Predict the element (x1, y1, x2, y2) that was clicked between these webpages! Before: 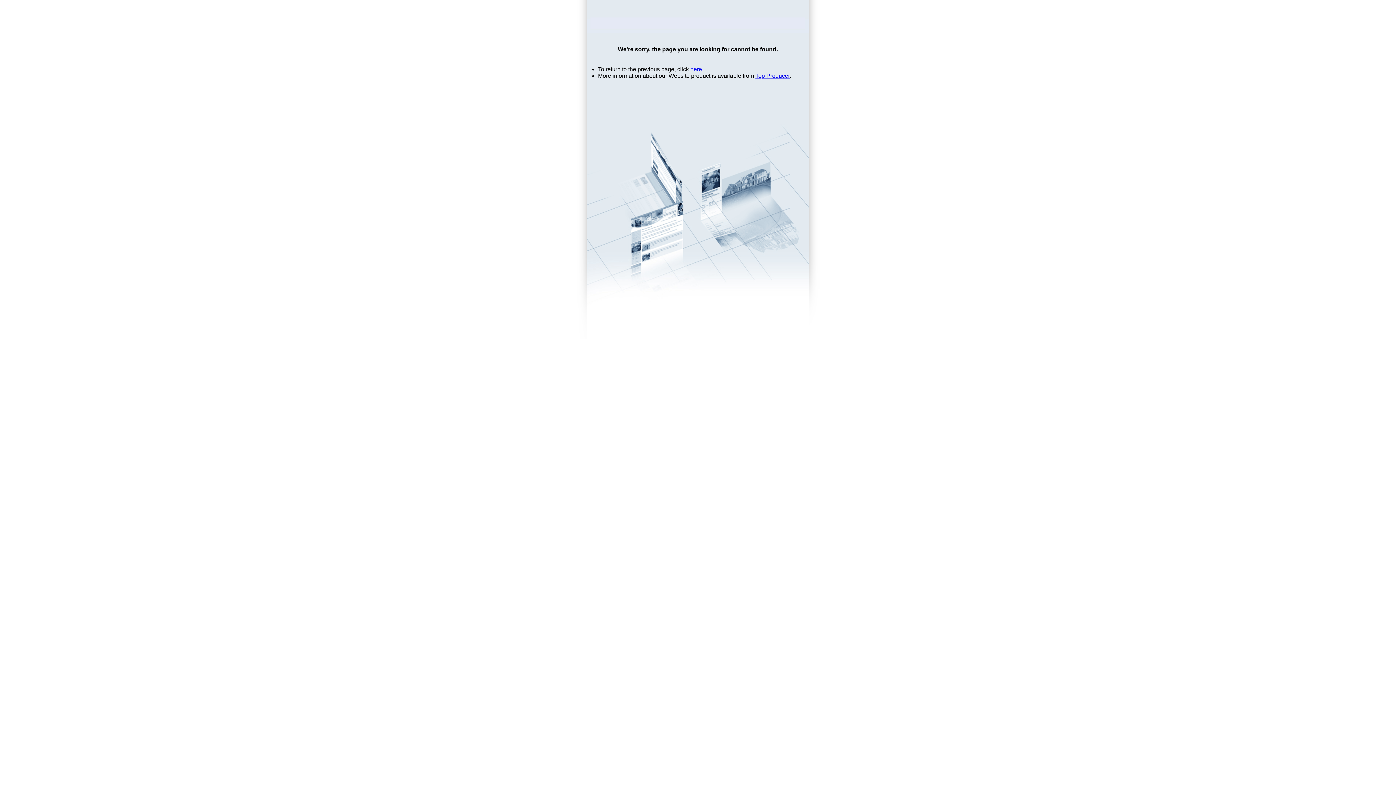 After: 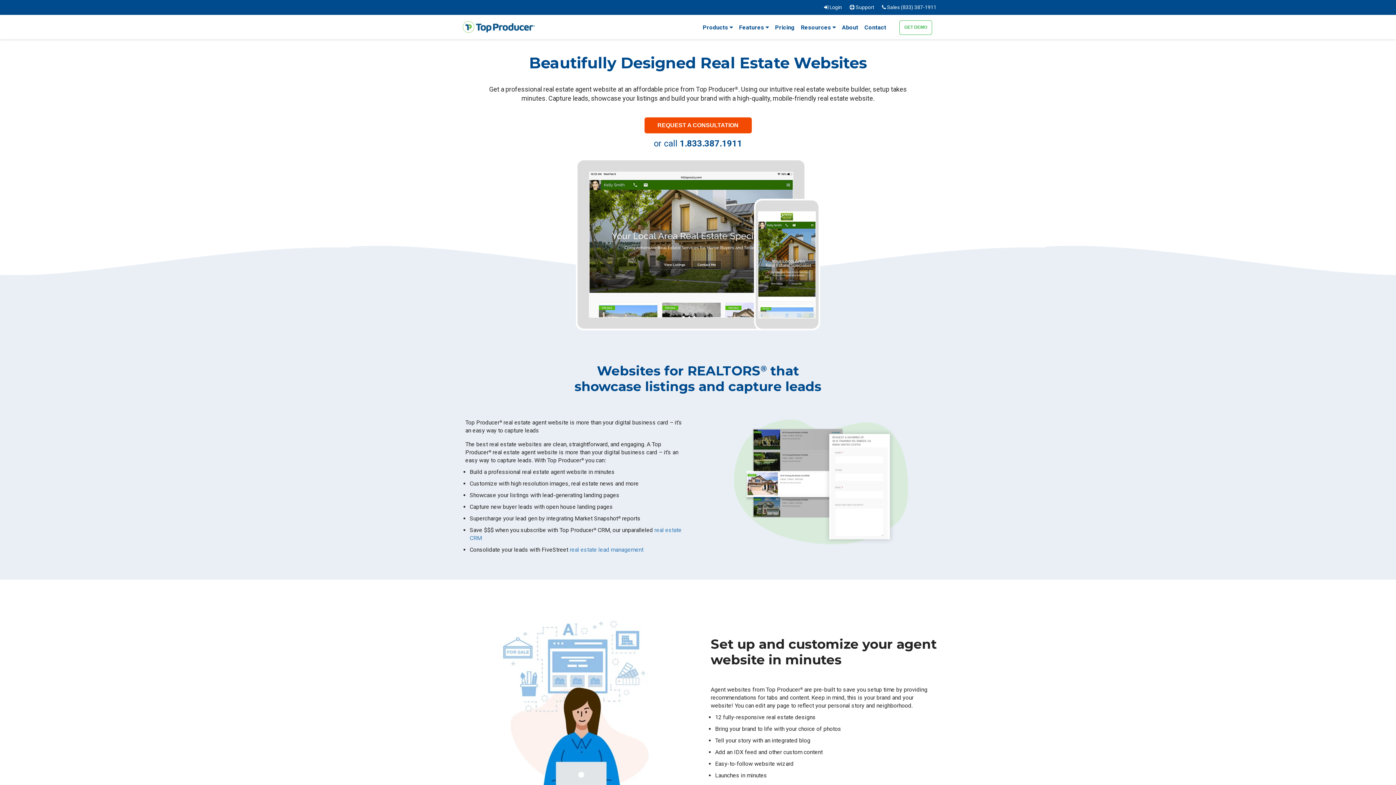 Action: label: Top Producer bbox: (755, 72, 789, 78)